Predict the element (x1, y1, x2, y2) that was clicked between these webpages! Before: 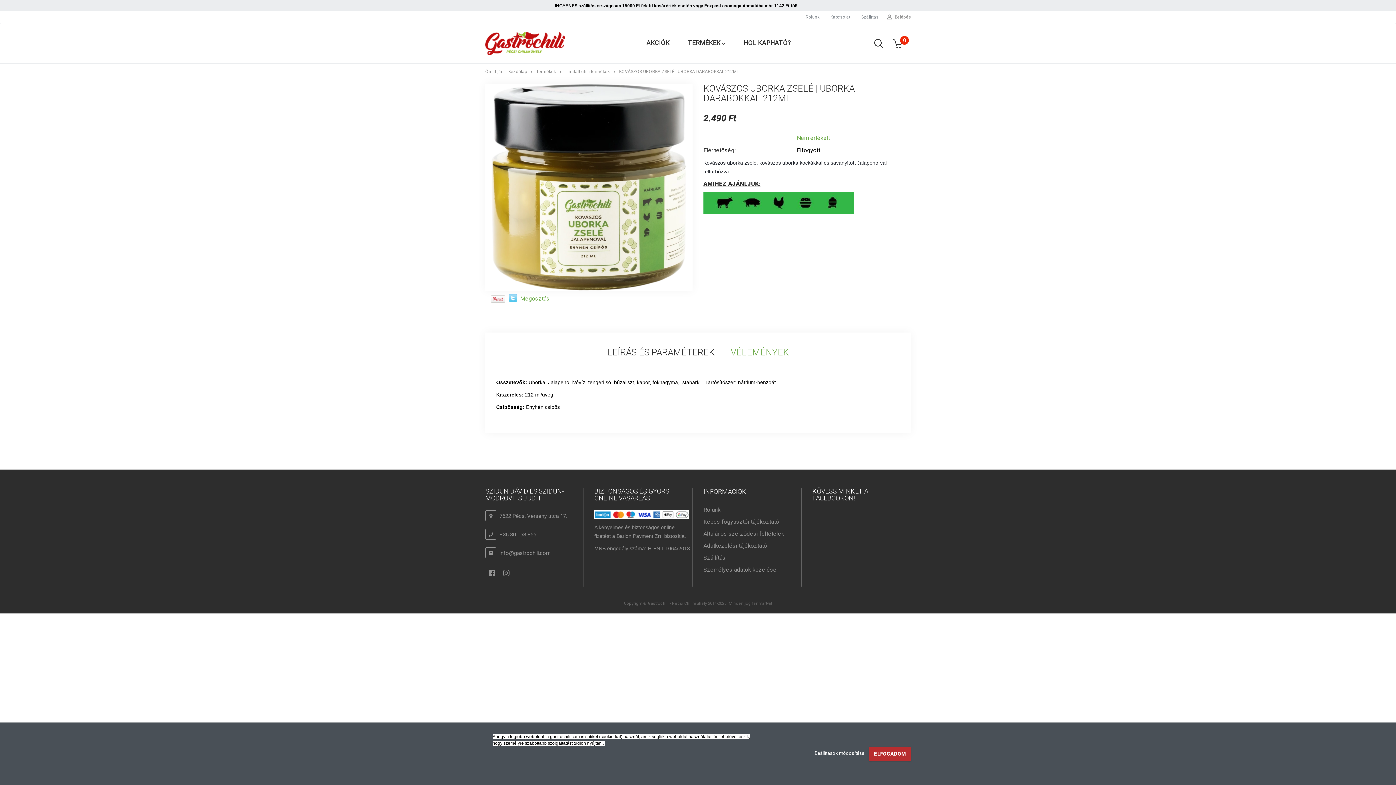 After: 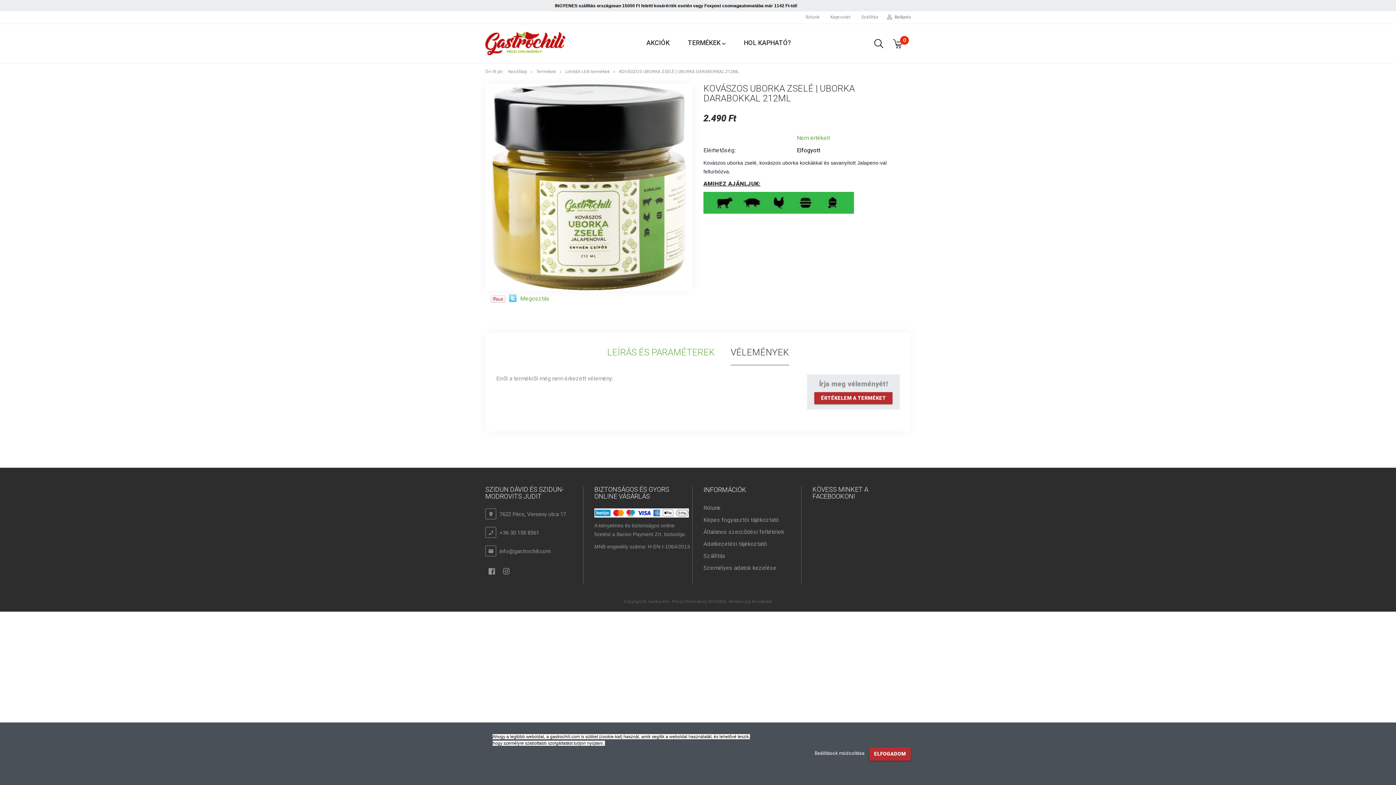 Action: label: VÉLEMÉNYEK bbox: (723, 339, 796, 365)